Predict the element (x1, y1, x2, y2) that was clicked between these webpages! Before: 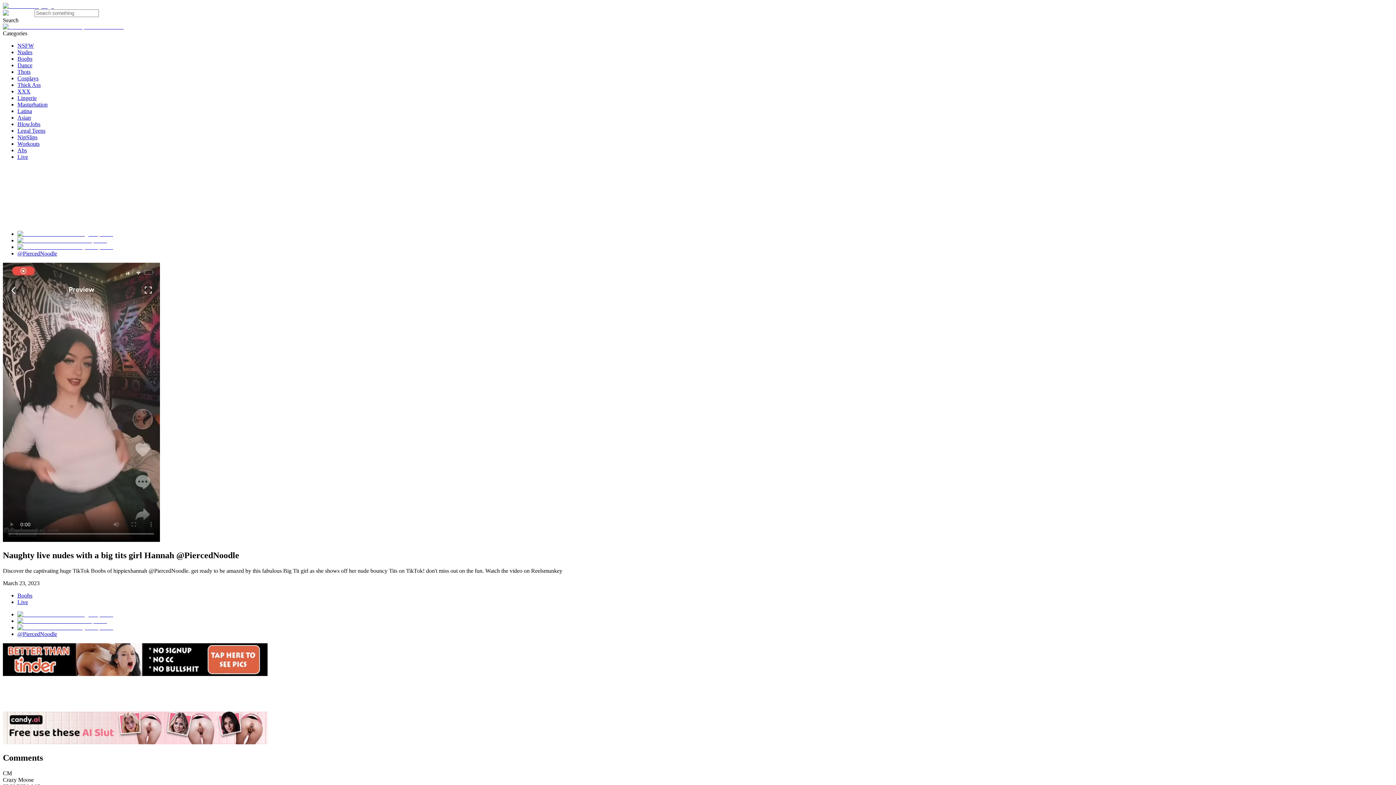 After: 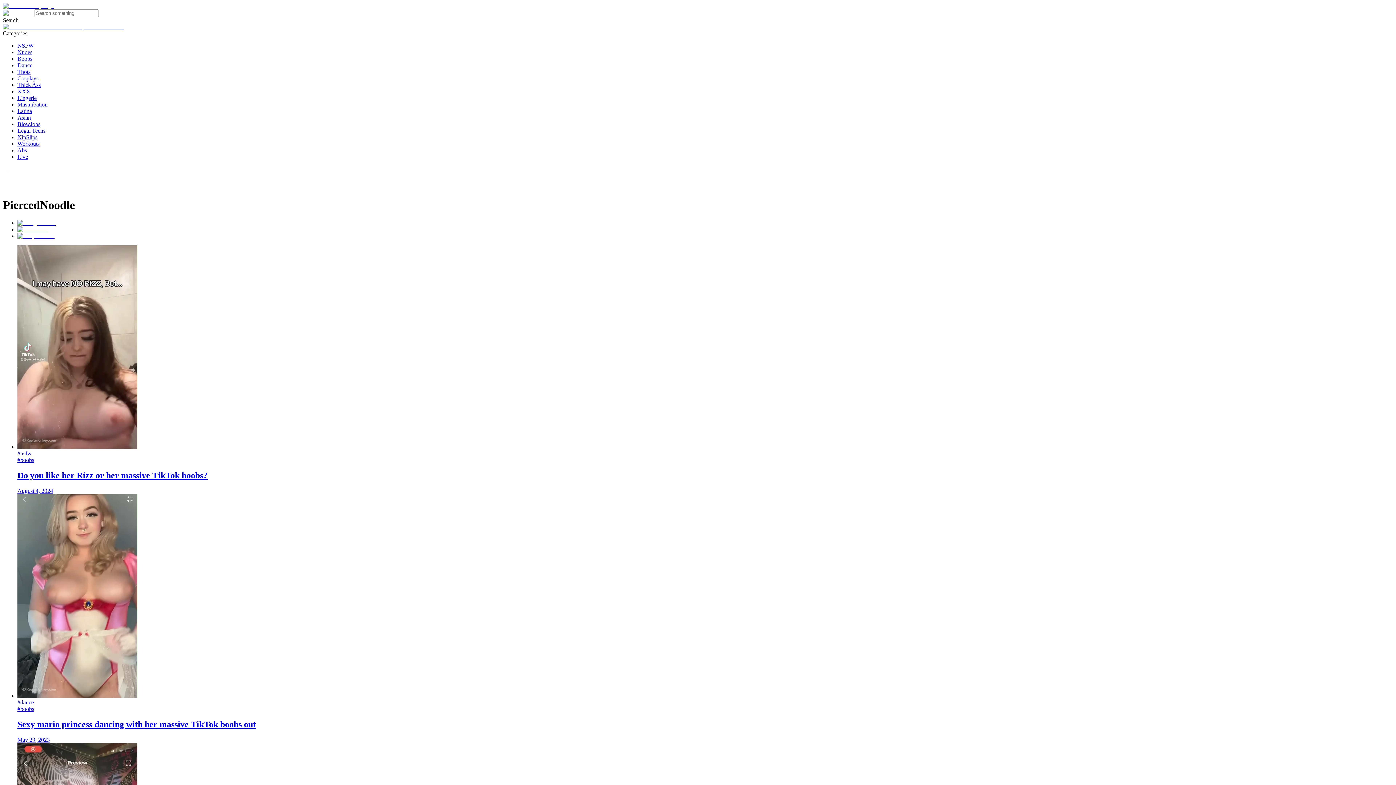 Action: bbox: (17, 250, 57, 256) label: @PiercedNoodle